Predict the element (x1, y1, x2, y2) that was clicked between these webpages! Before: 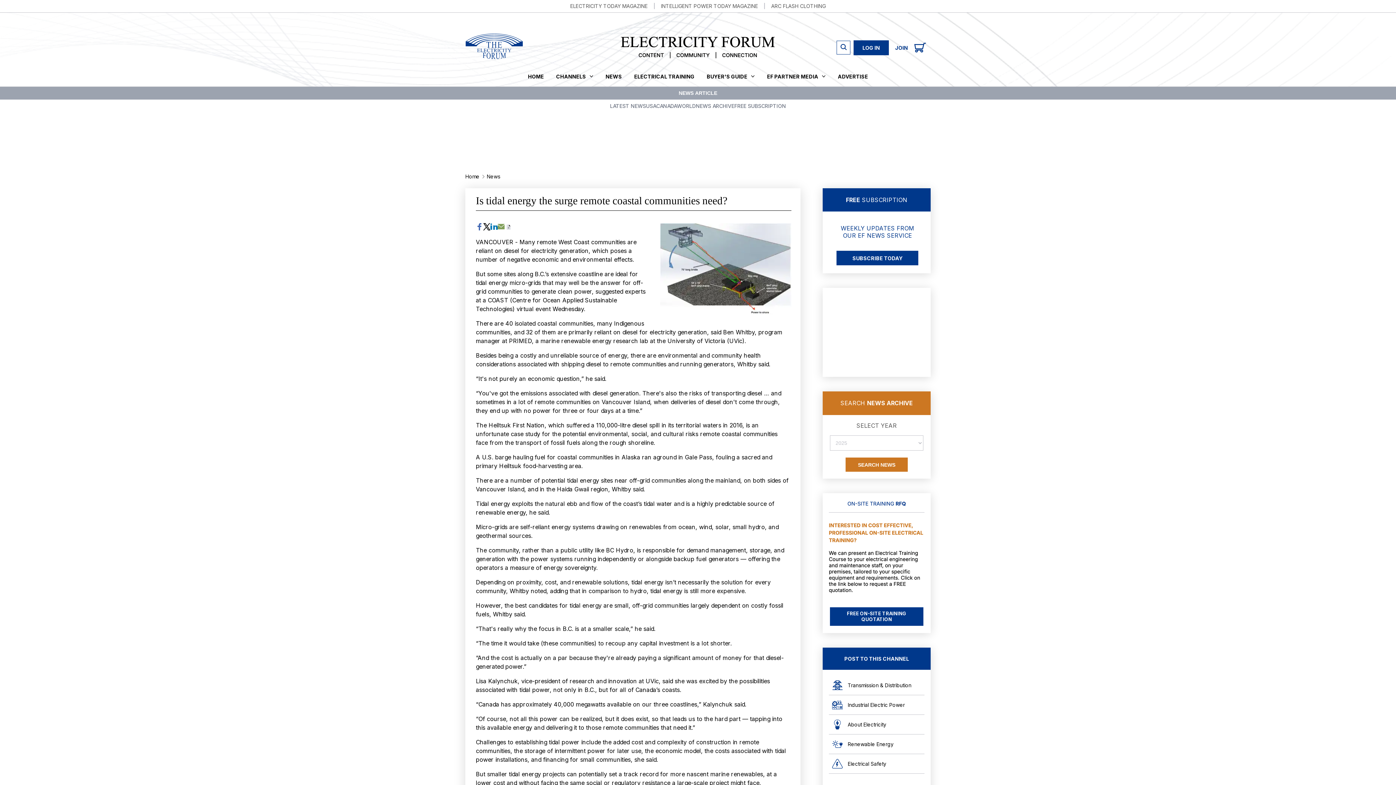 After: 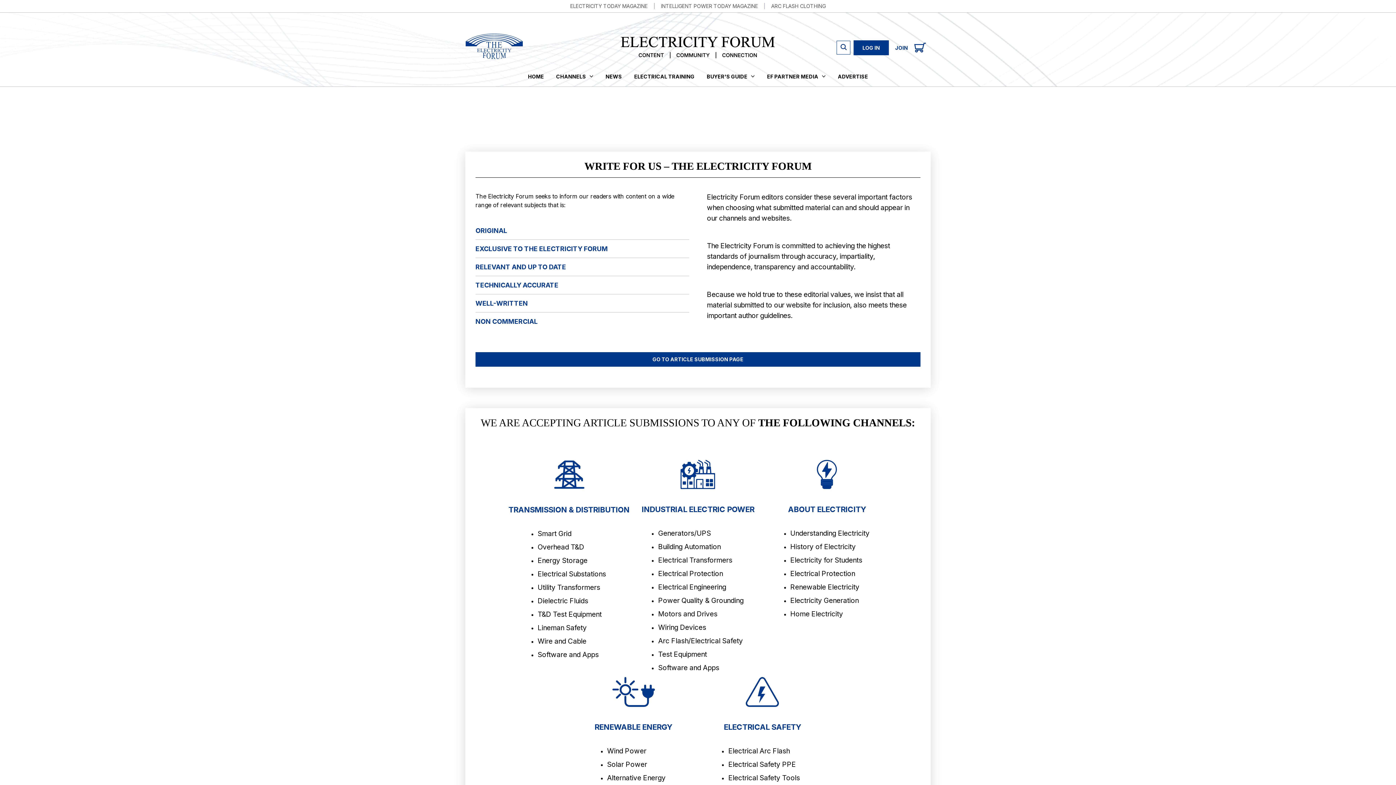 Action: label: About Electricity bbox: (829, 720, 924, 729)